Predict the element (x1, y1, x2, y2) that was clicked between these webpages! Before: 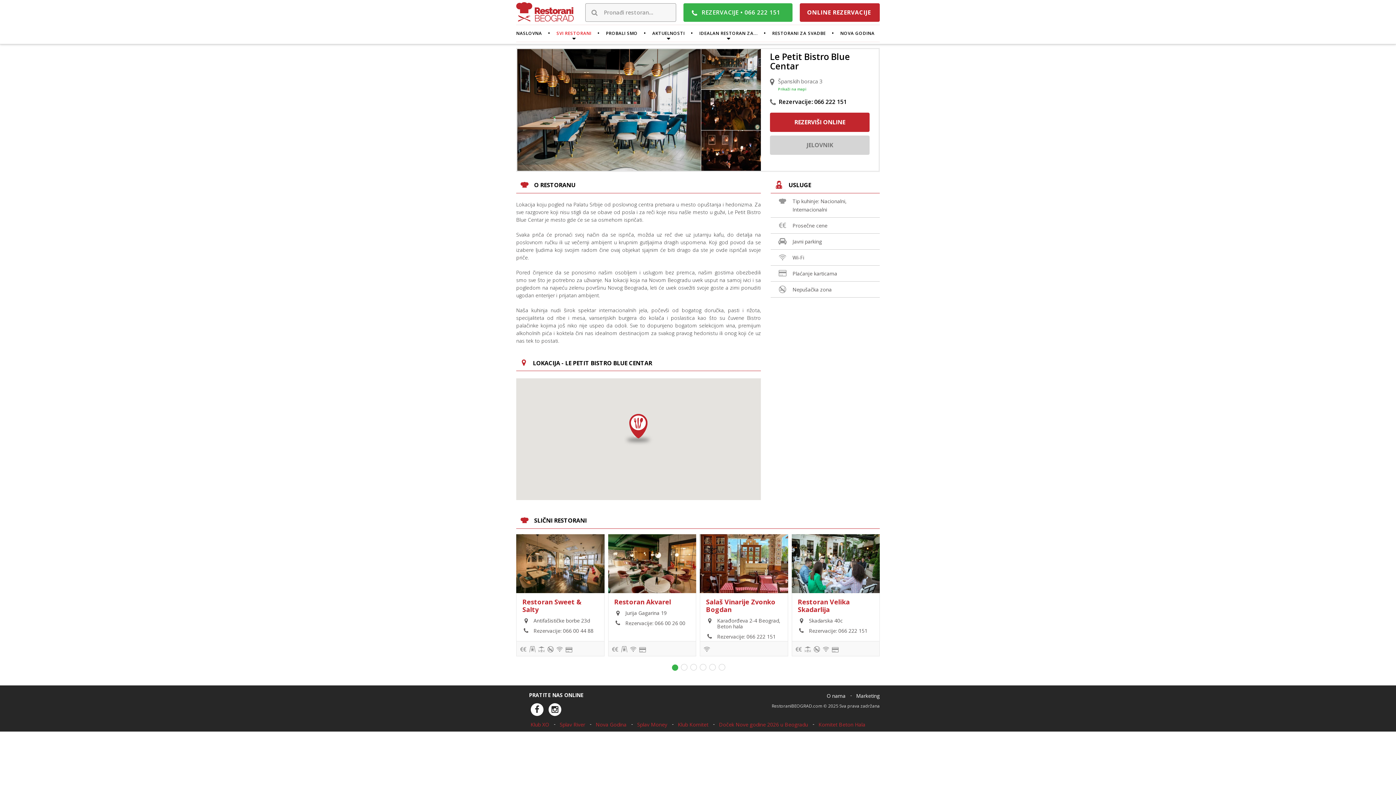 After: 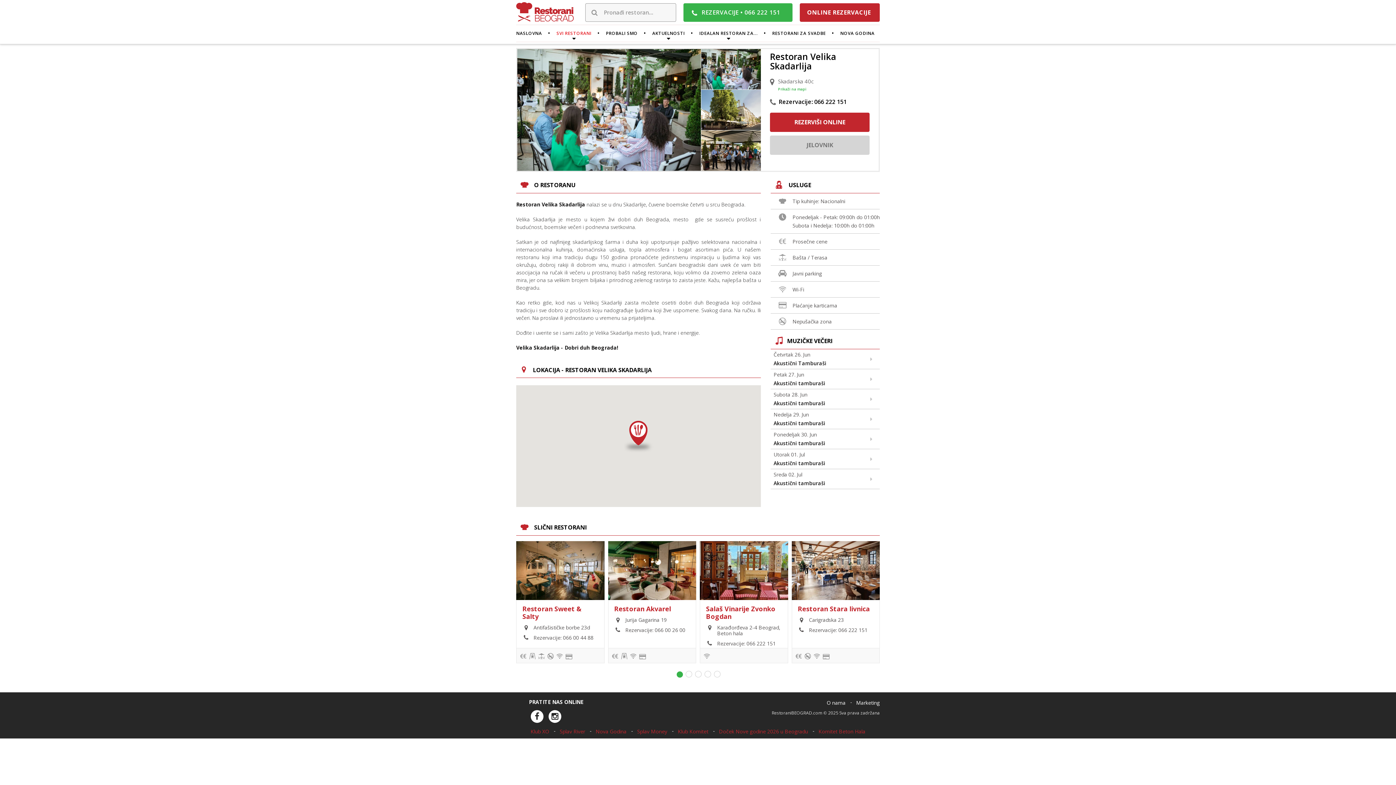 Action: bbox: (791, 534, 880, 593)